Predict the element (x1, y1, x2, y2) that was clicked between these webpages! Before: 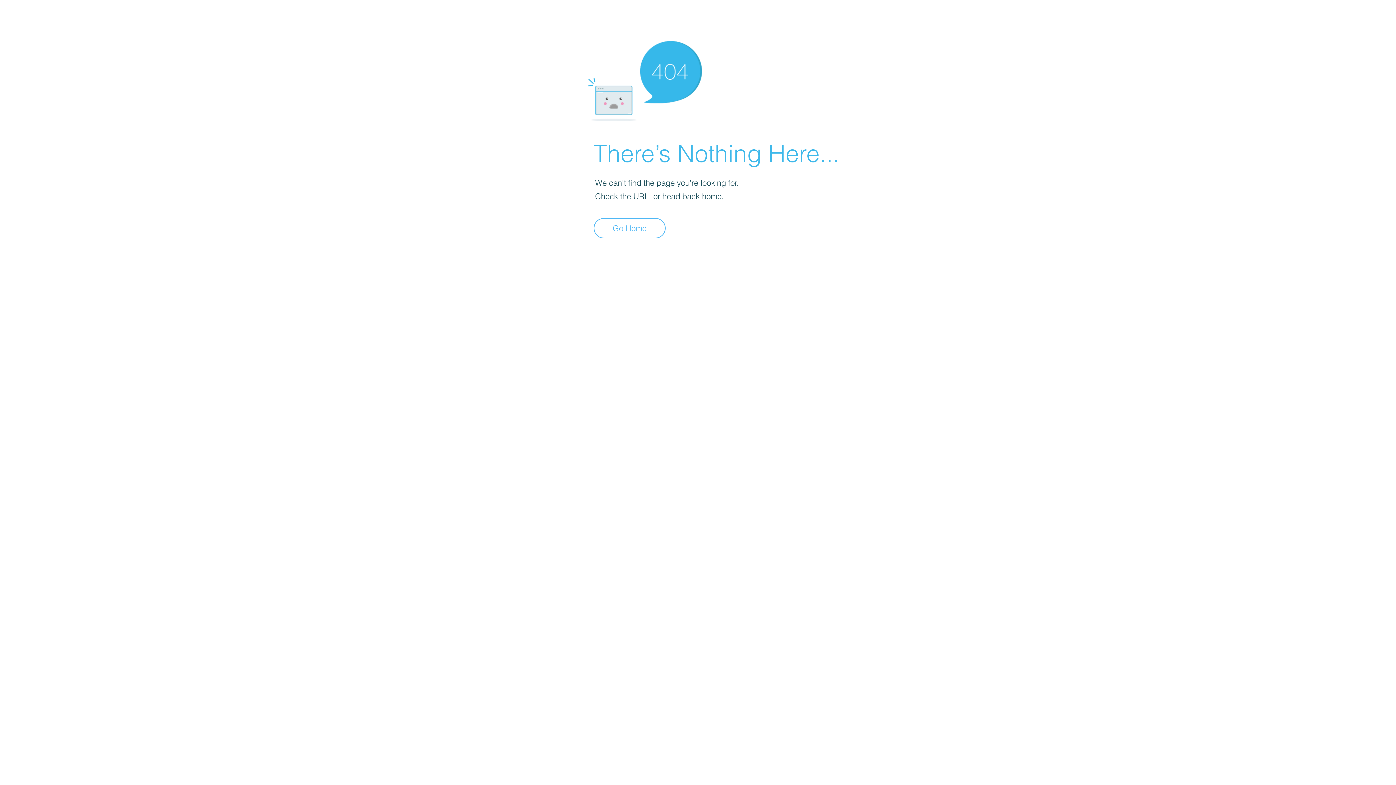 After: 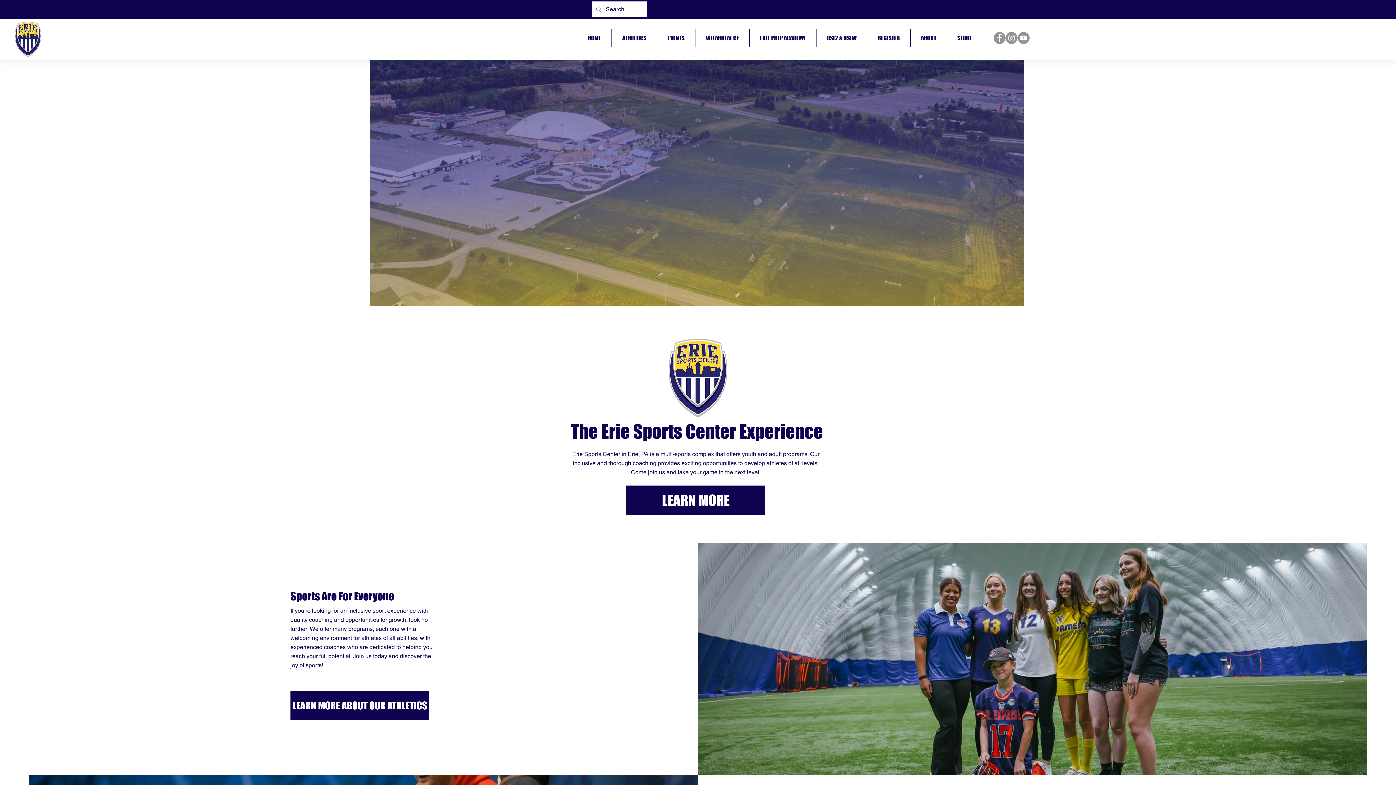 Action: bbox: (593, 218, 665, 238) label: Go Home